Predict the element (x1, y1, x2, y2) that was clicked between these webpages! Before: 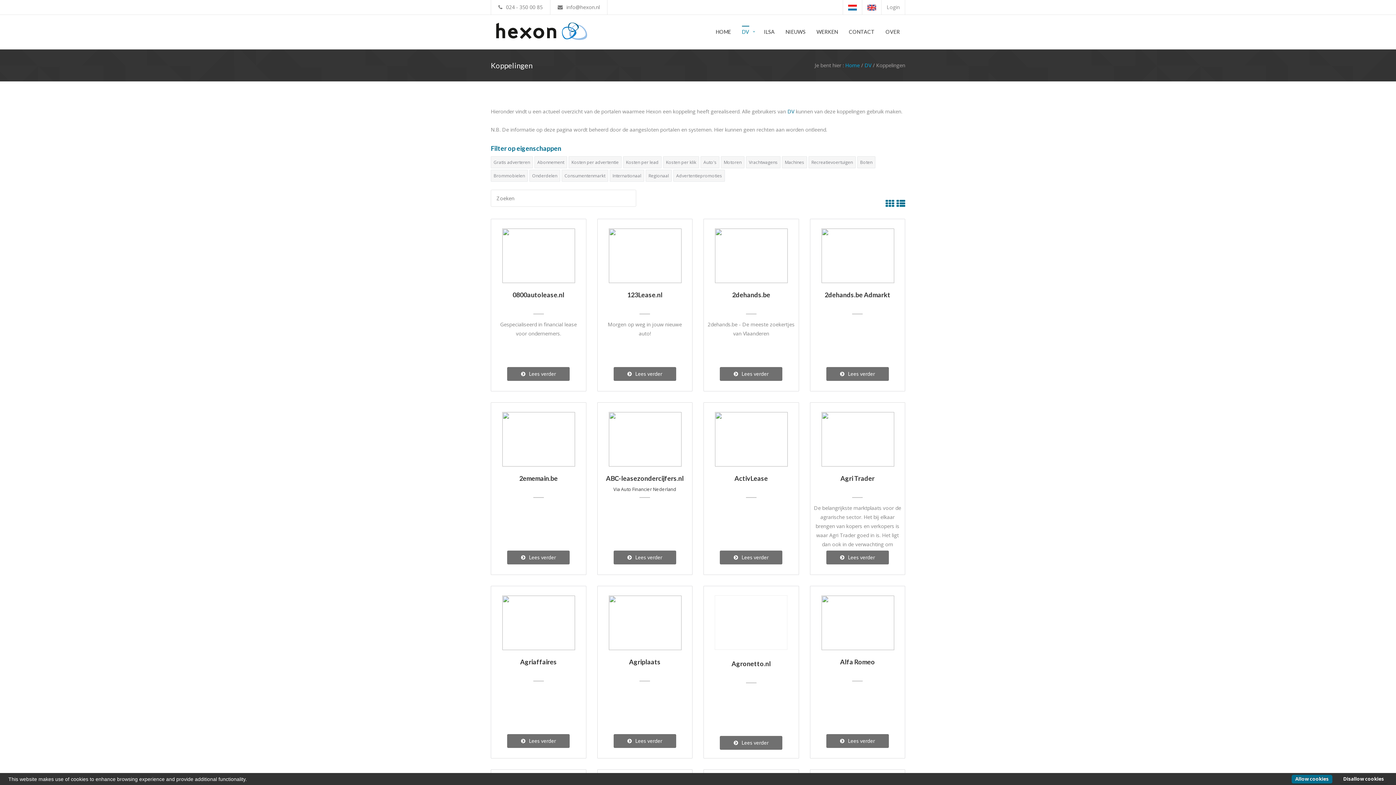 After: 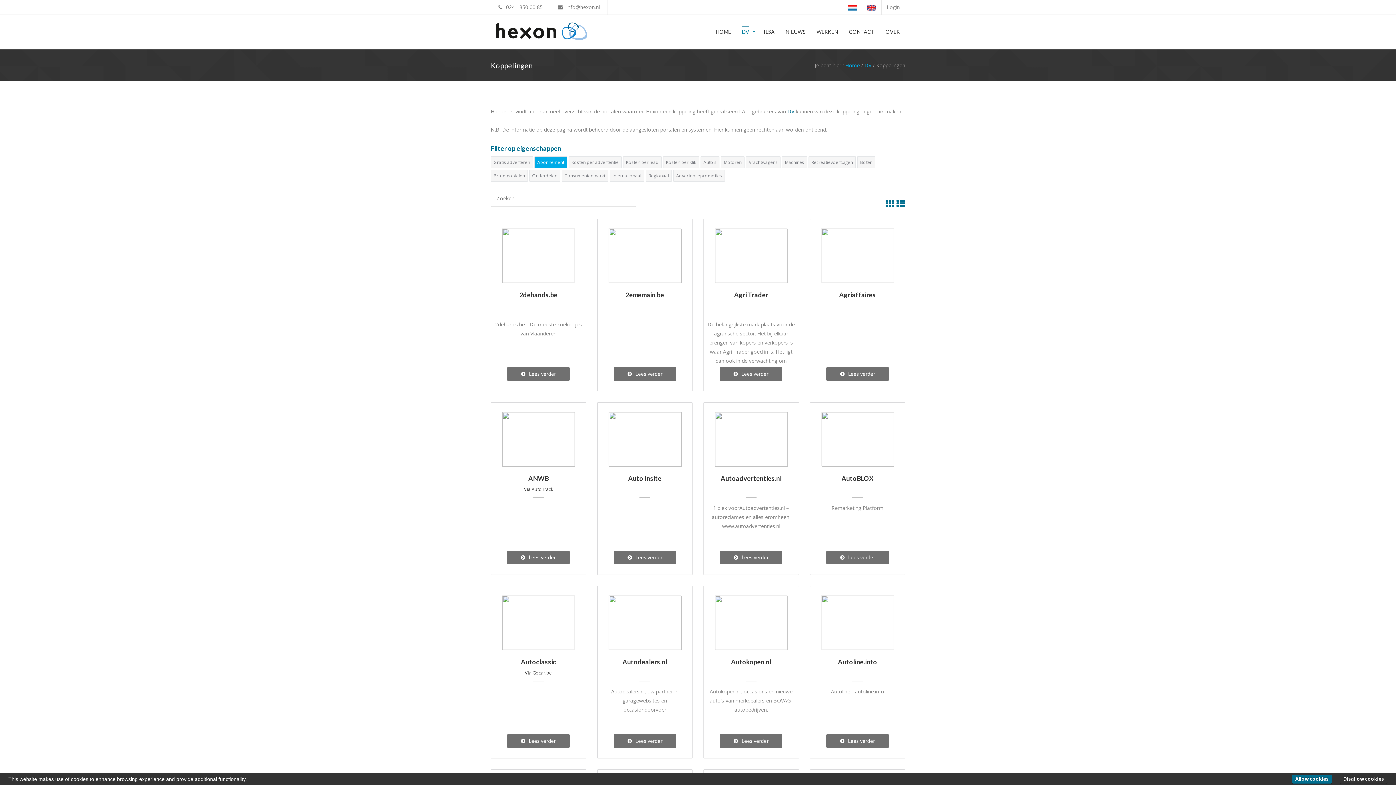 Action: label: Abonnement bbox: (534, 156, 567, 168)